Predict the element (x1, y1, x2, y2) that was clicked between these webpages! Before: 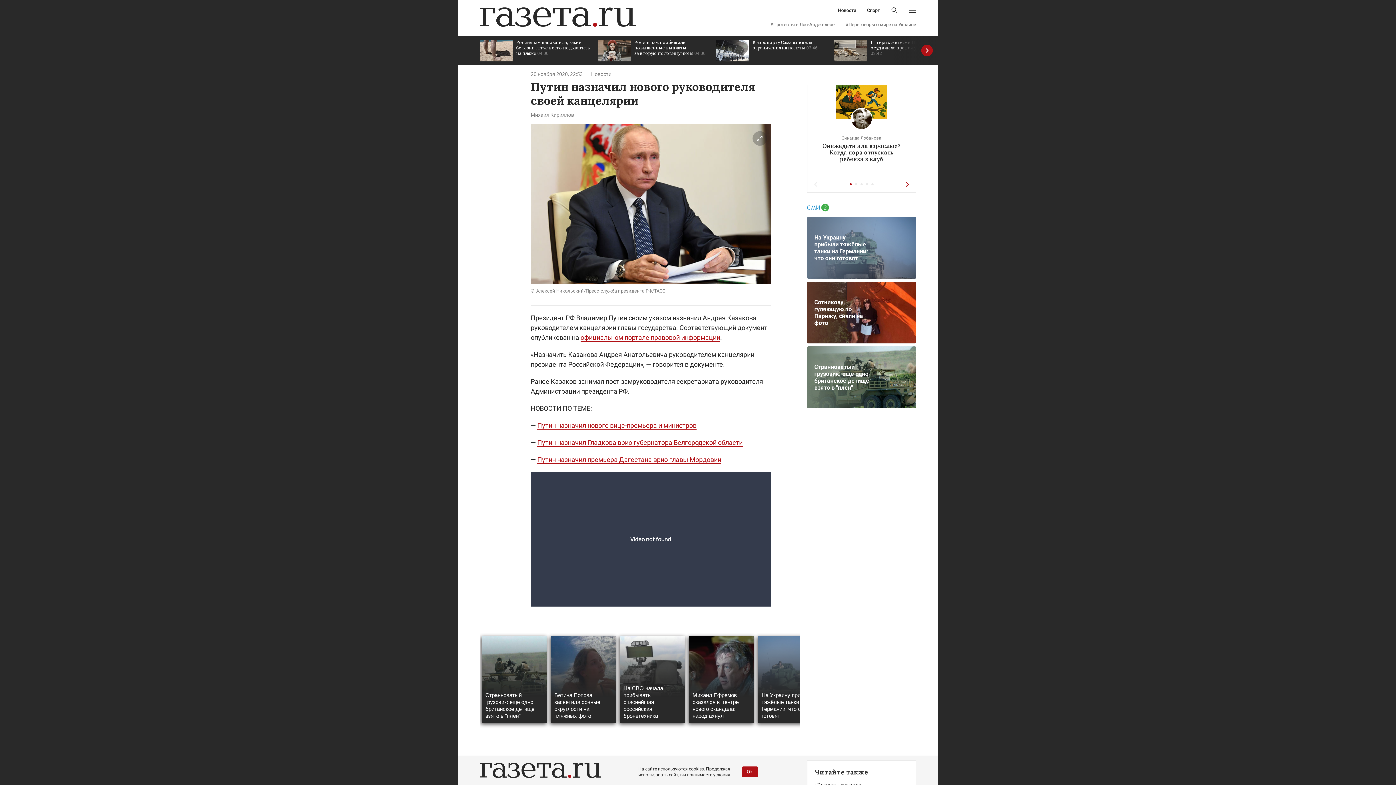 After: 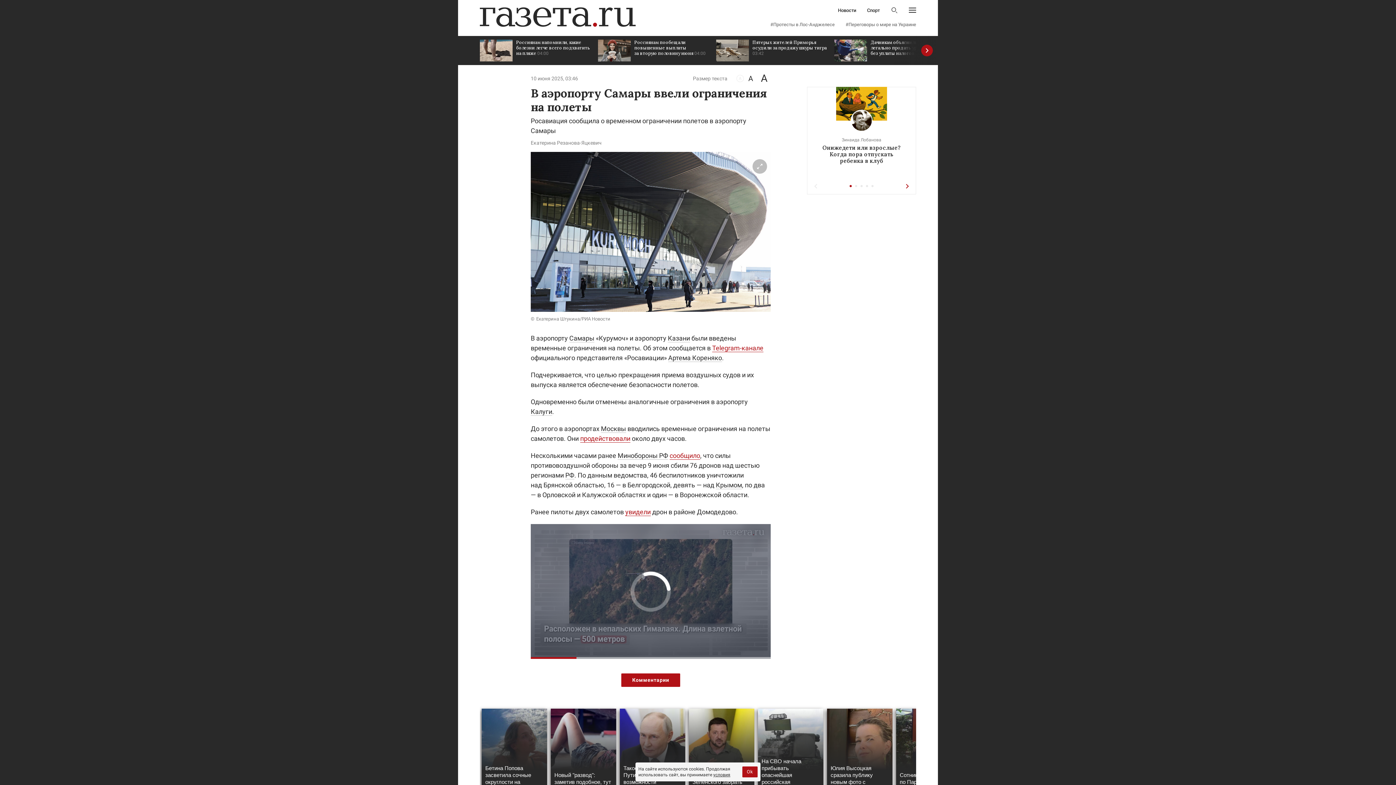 Action: label: В аэропорту Самары ввели ограничения на полеты 03:46 bbox: (716, 36, 827, 65)